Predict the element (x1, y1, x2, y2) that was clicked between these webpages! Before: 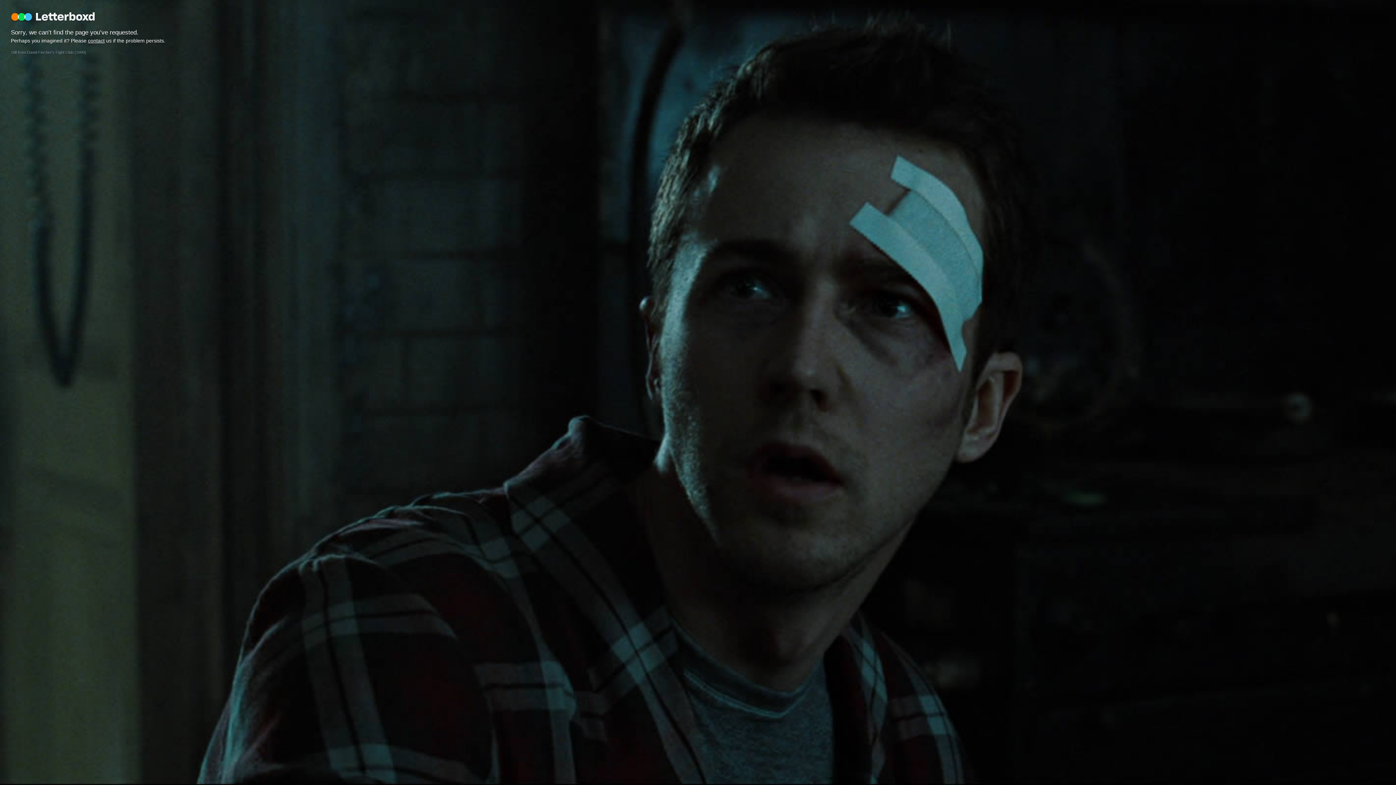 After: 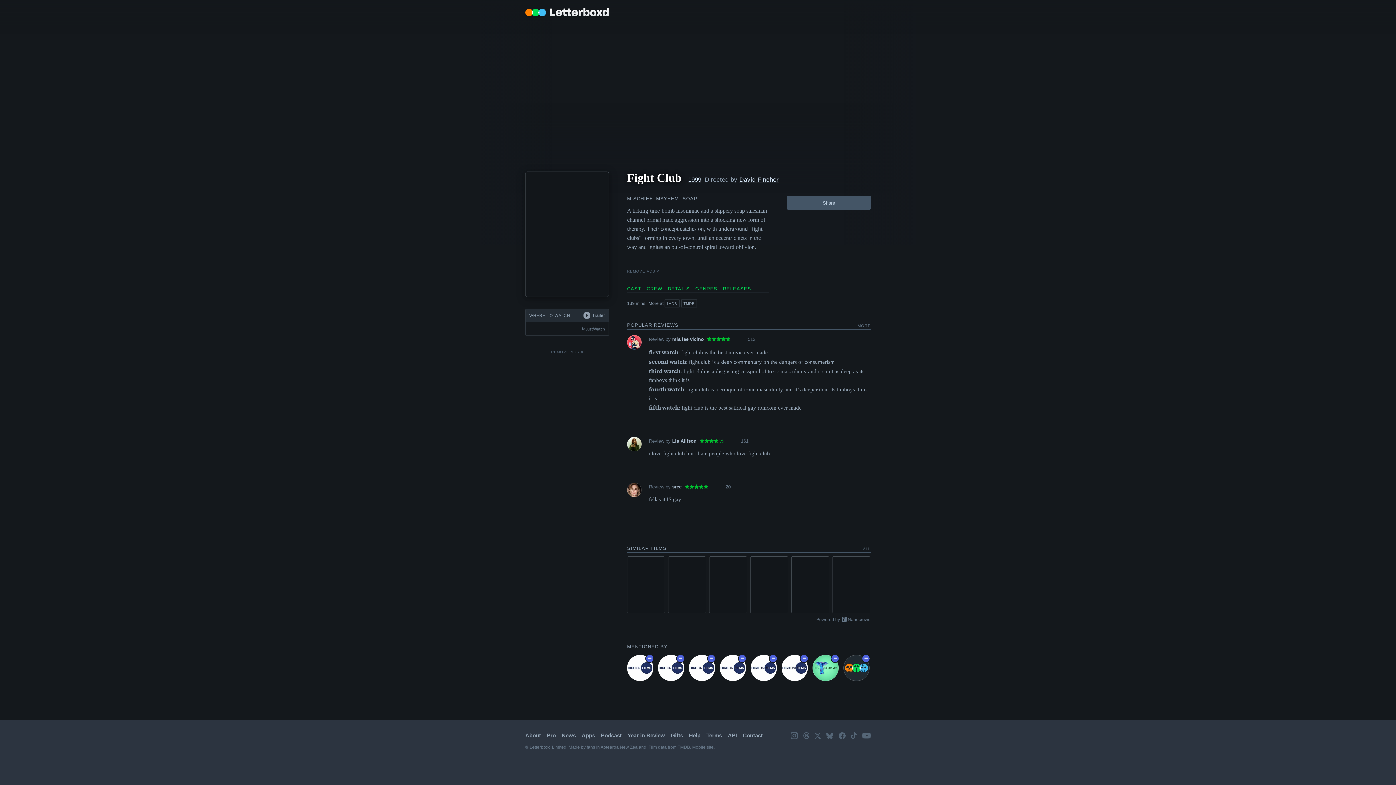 Action: label: Still from David Fincher’s Fight Club (1999) bbox: (10, 50, 86, 54)